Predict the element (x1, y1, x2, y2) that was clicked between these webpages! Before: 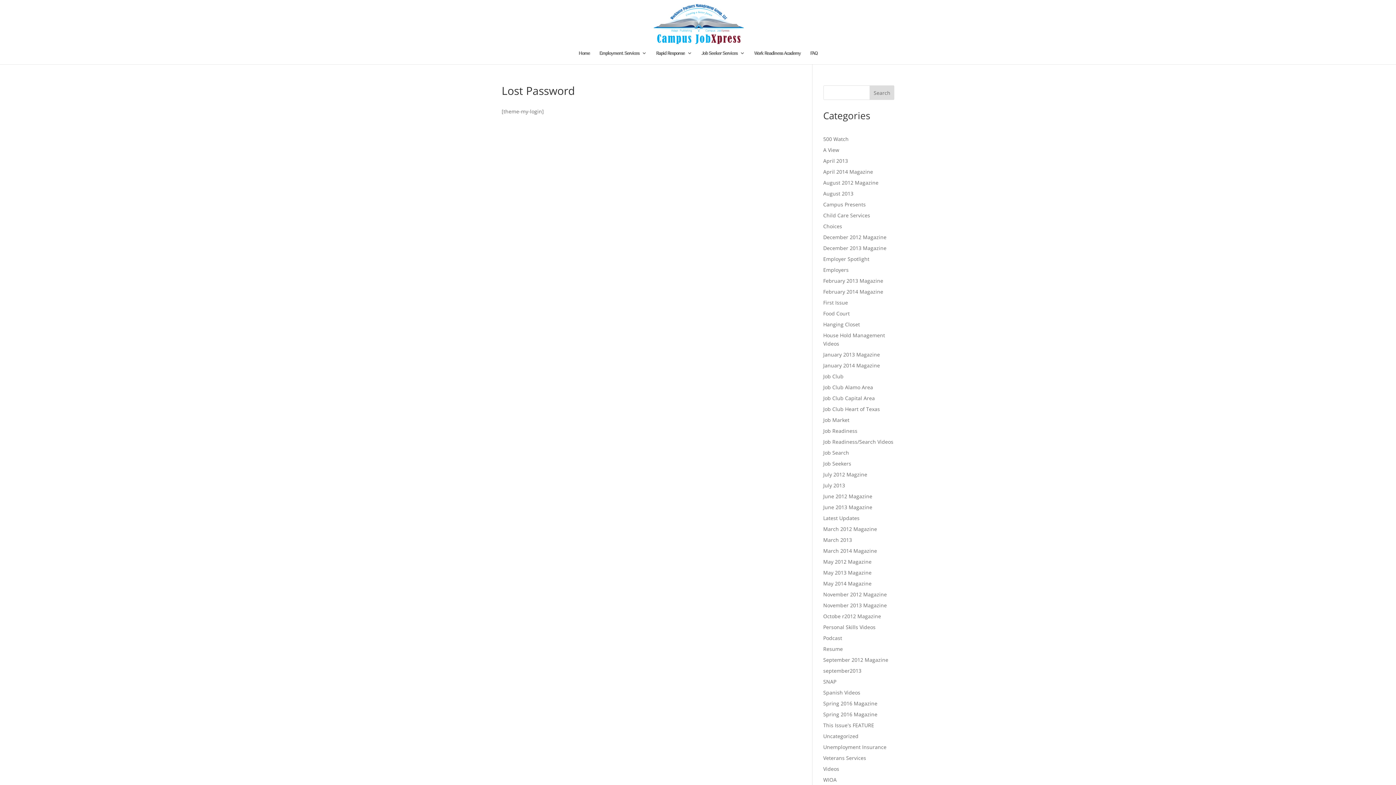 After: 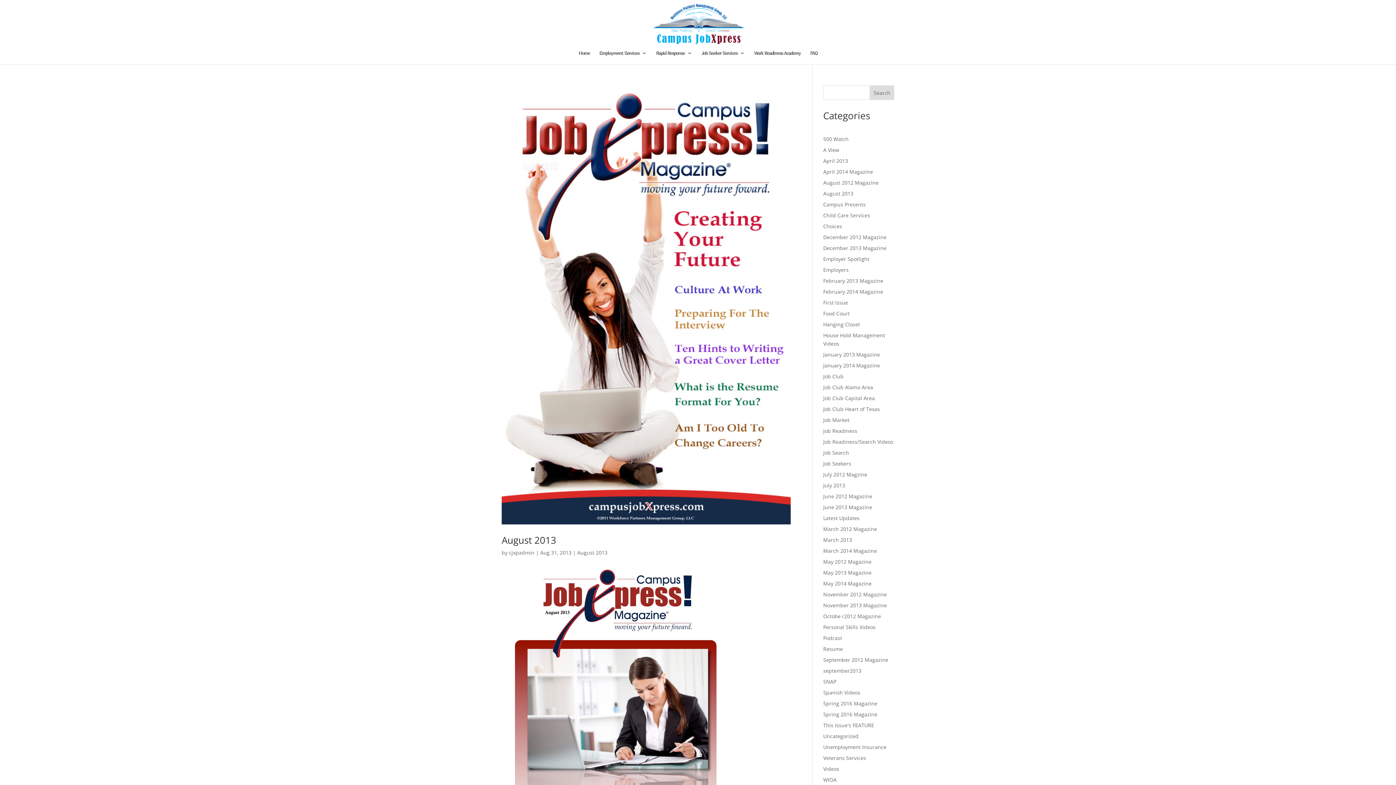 Action: bbox: (823, 190, 853, 197) label: August 2013